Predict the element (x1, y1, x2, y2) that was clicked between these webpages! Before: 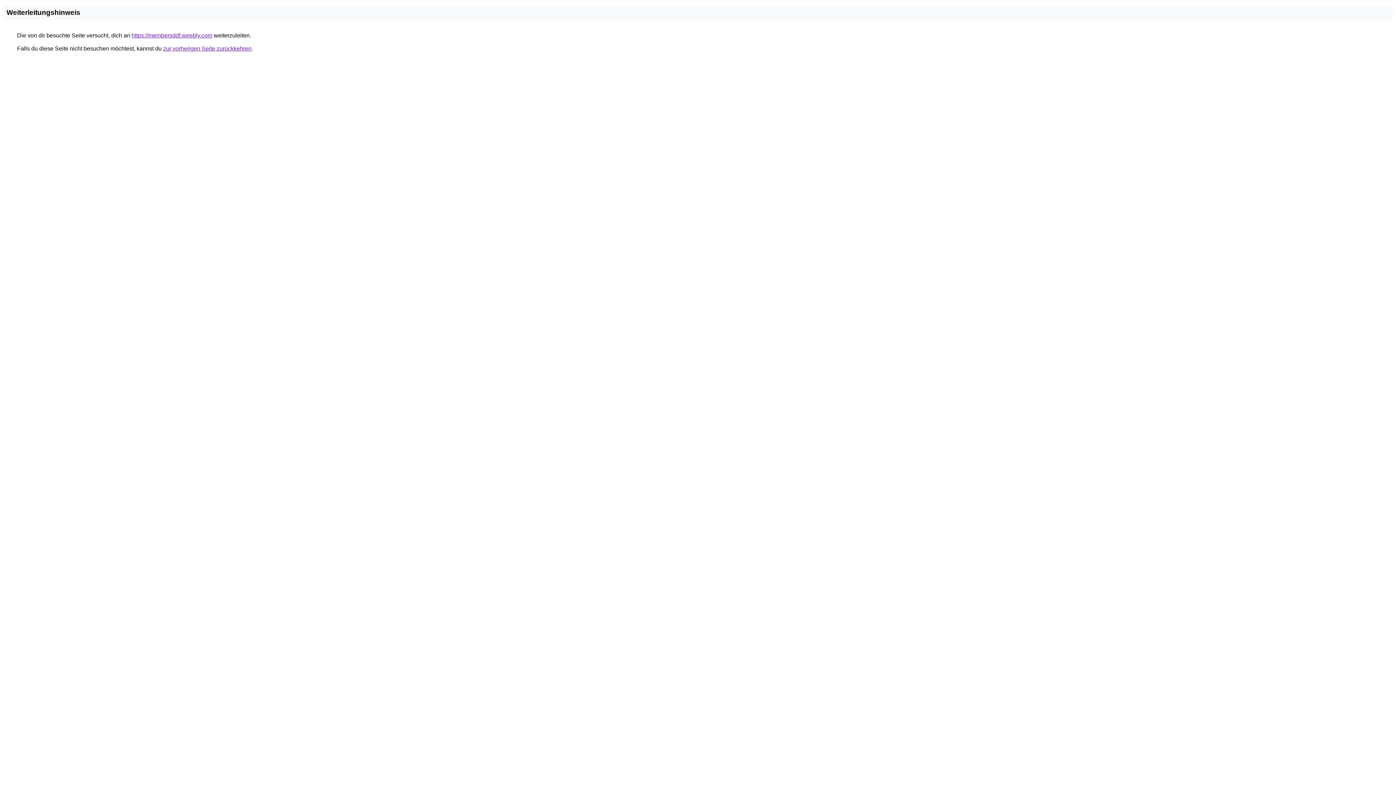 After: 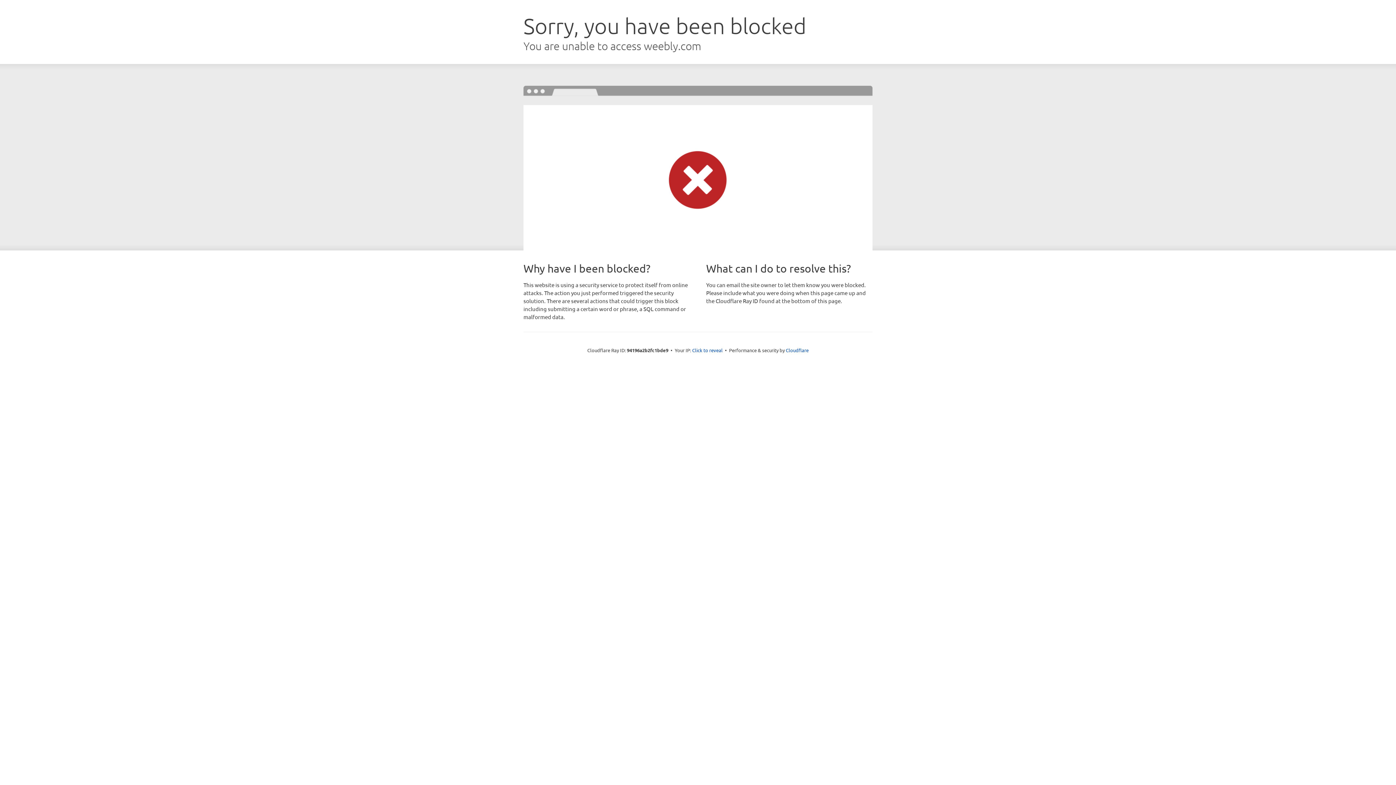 Action: label: https://membersddf.weebly.com bbox: (131, 32, 212, 38)